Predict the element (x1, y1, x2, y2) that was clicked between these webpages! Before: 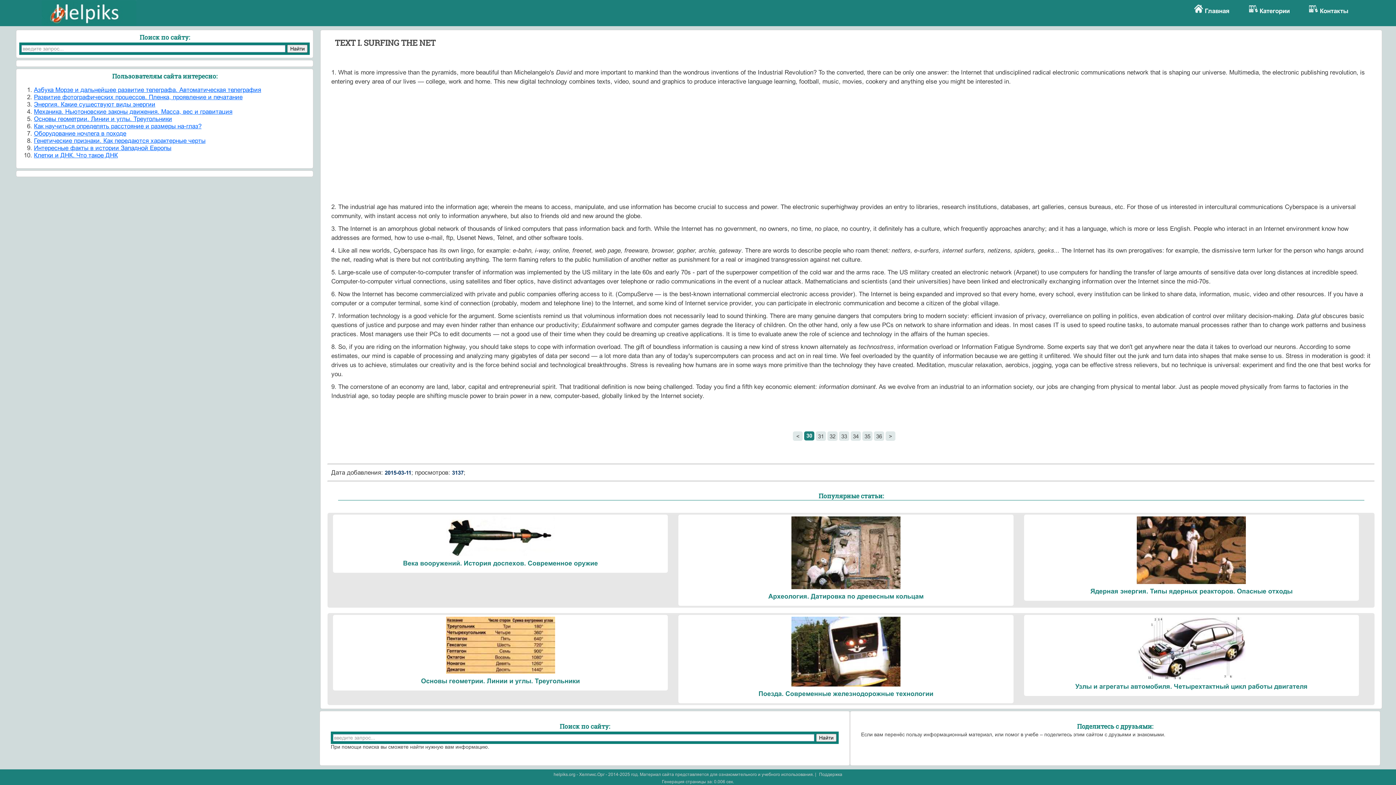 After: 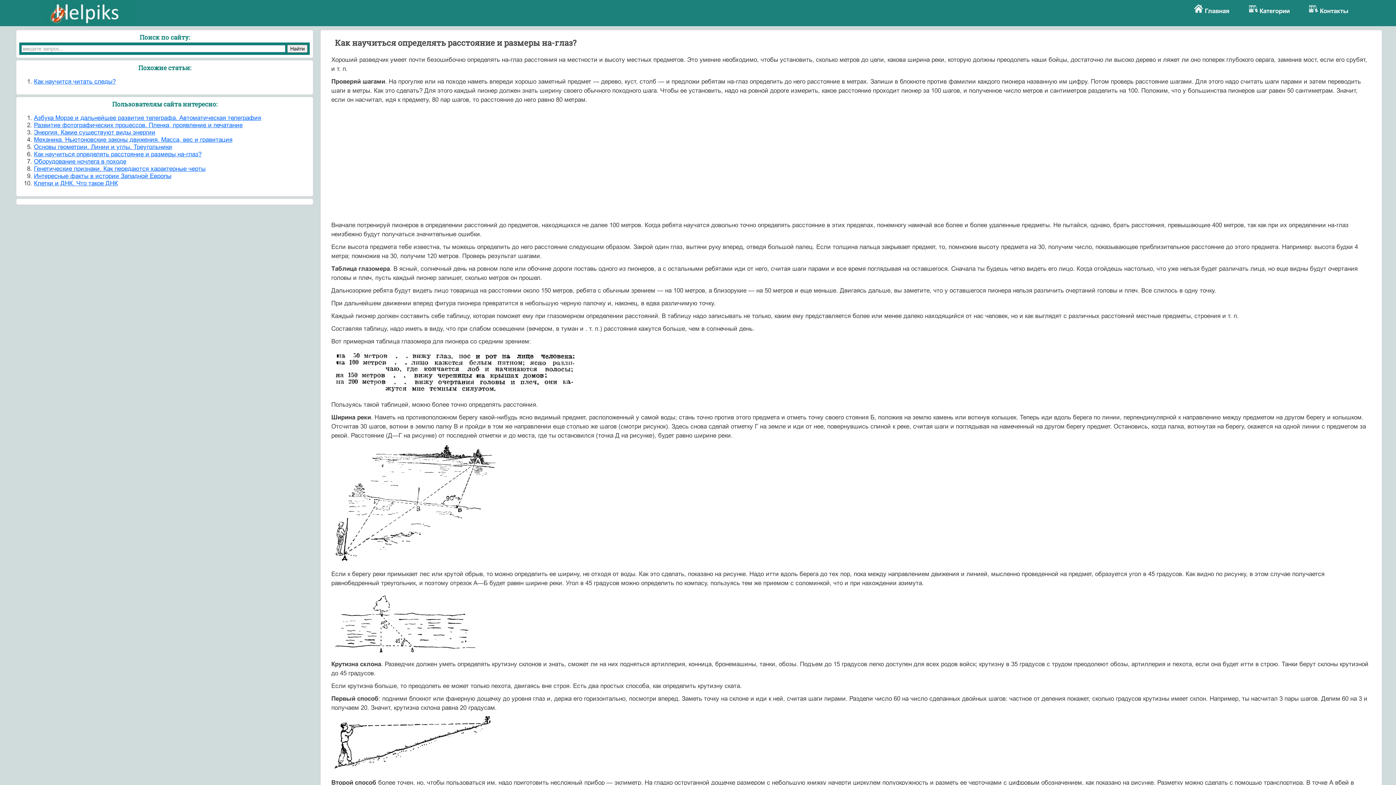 Action: bbox: (33, 122, 201, 129) label: Как научиться определять расстояние и размеры на-глаз?